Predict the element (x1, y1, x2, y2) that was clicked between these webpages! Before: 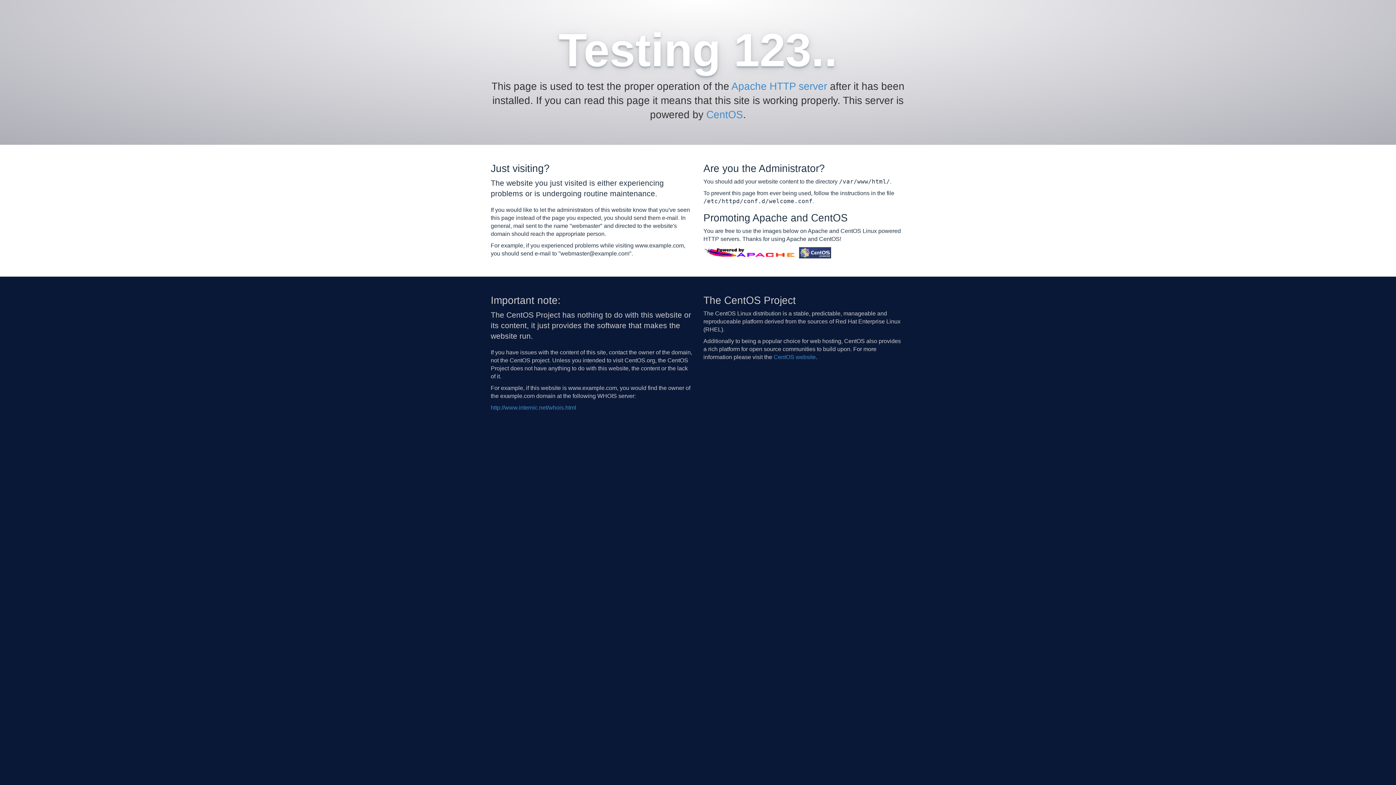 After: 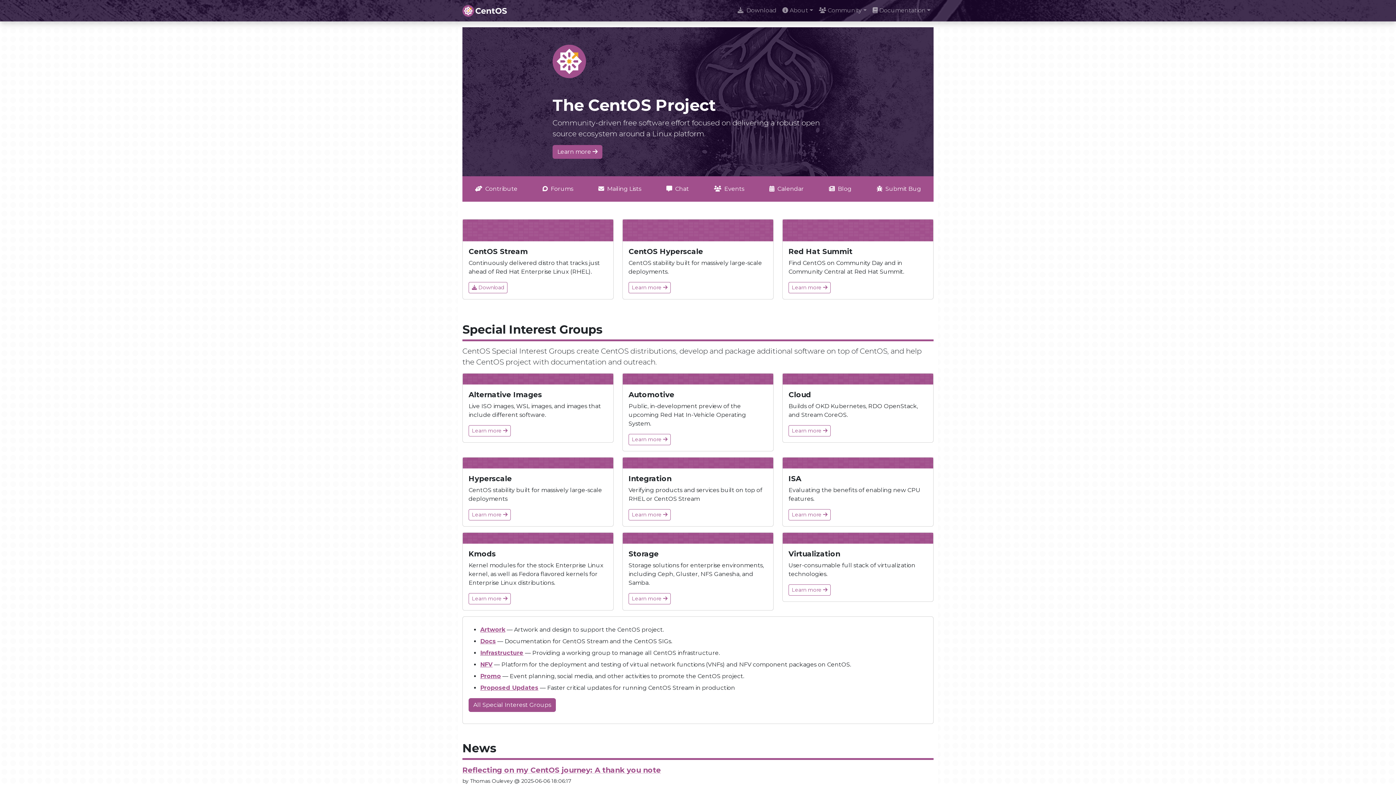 Action: bbox: (799, 249, 831, 255)